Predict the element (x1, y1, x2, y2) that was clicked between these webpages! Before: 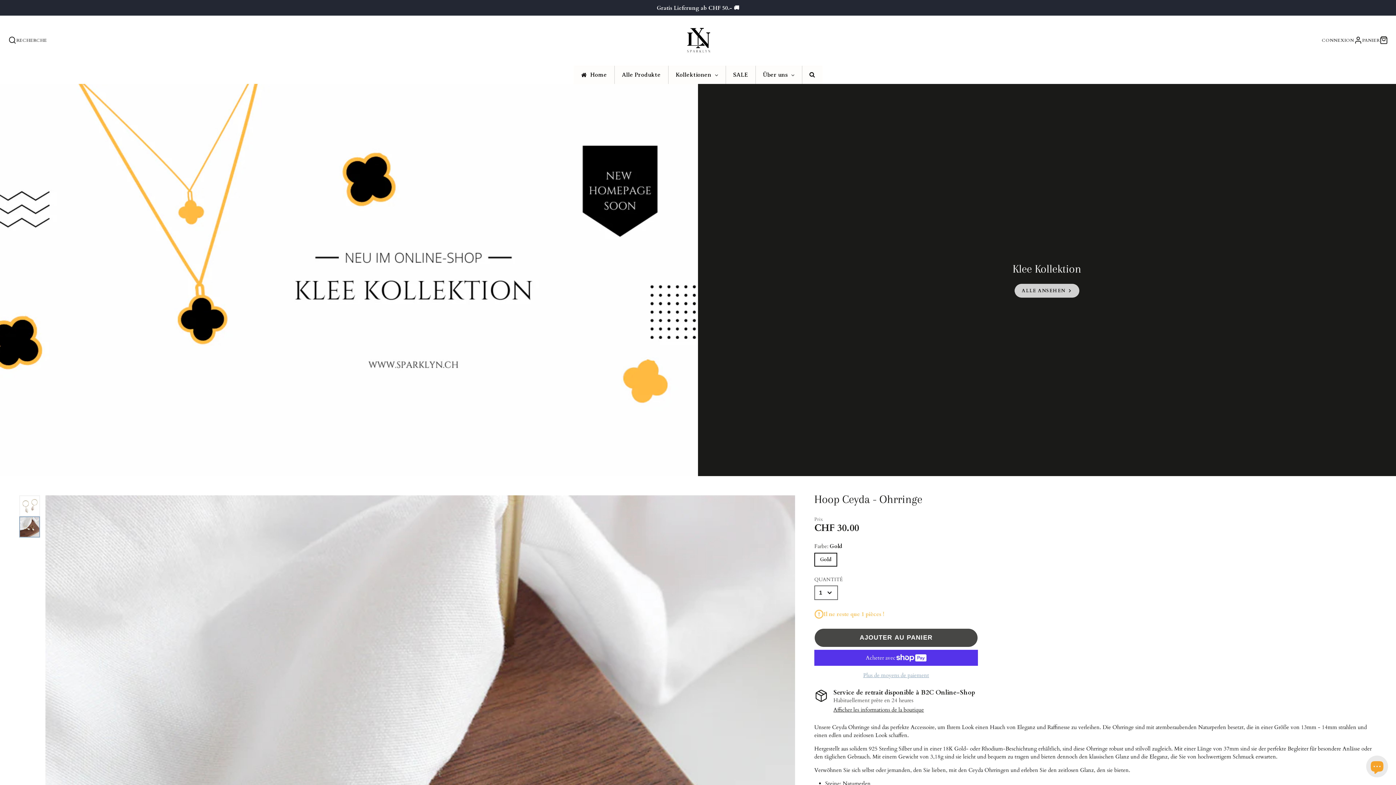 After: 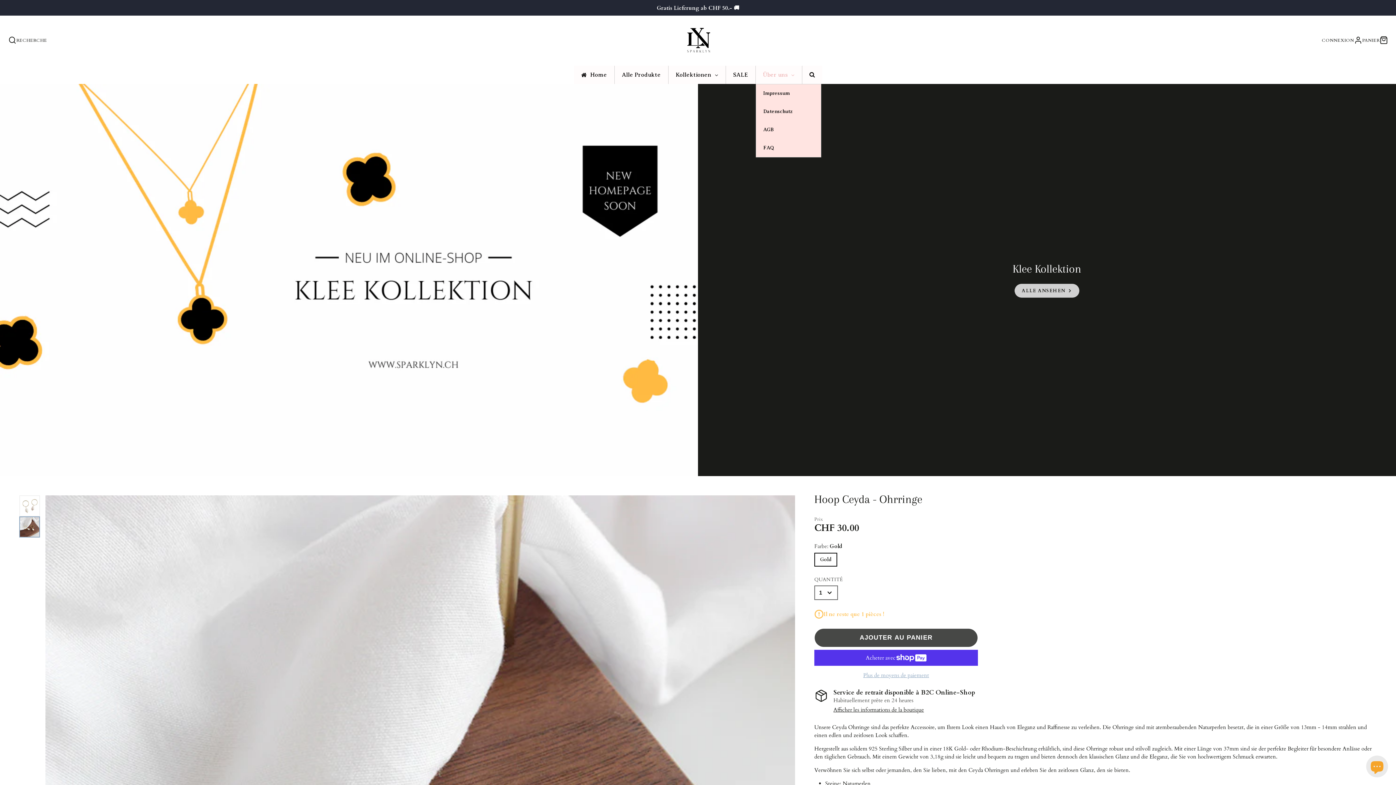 Action: label: Über uns bbox: (755, 65, 802, 84)